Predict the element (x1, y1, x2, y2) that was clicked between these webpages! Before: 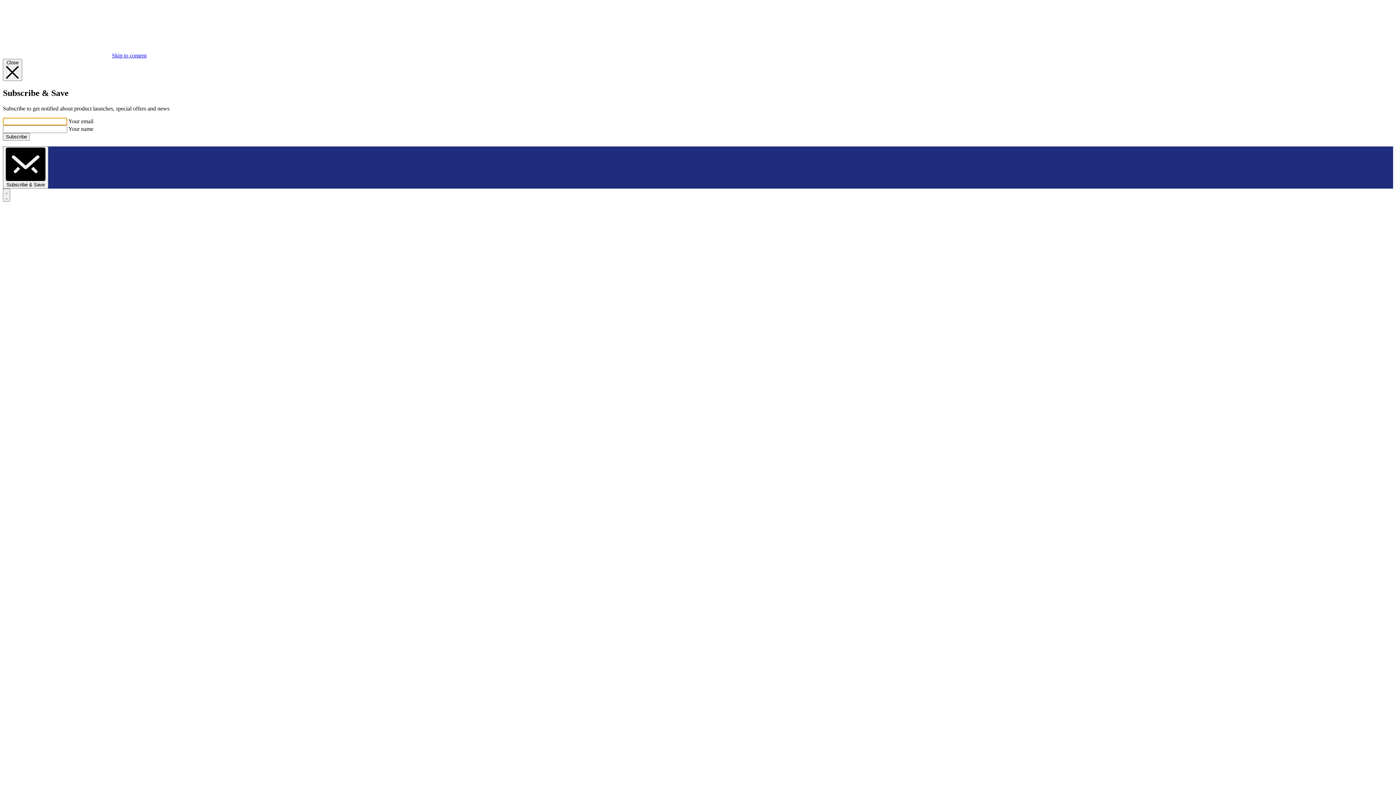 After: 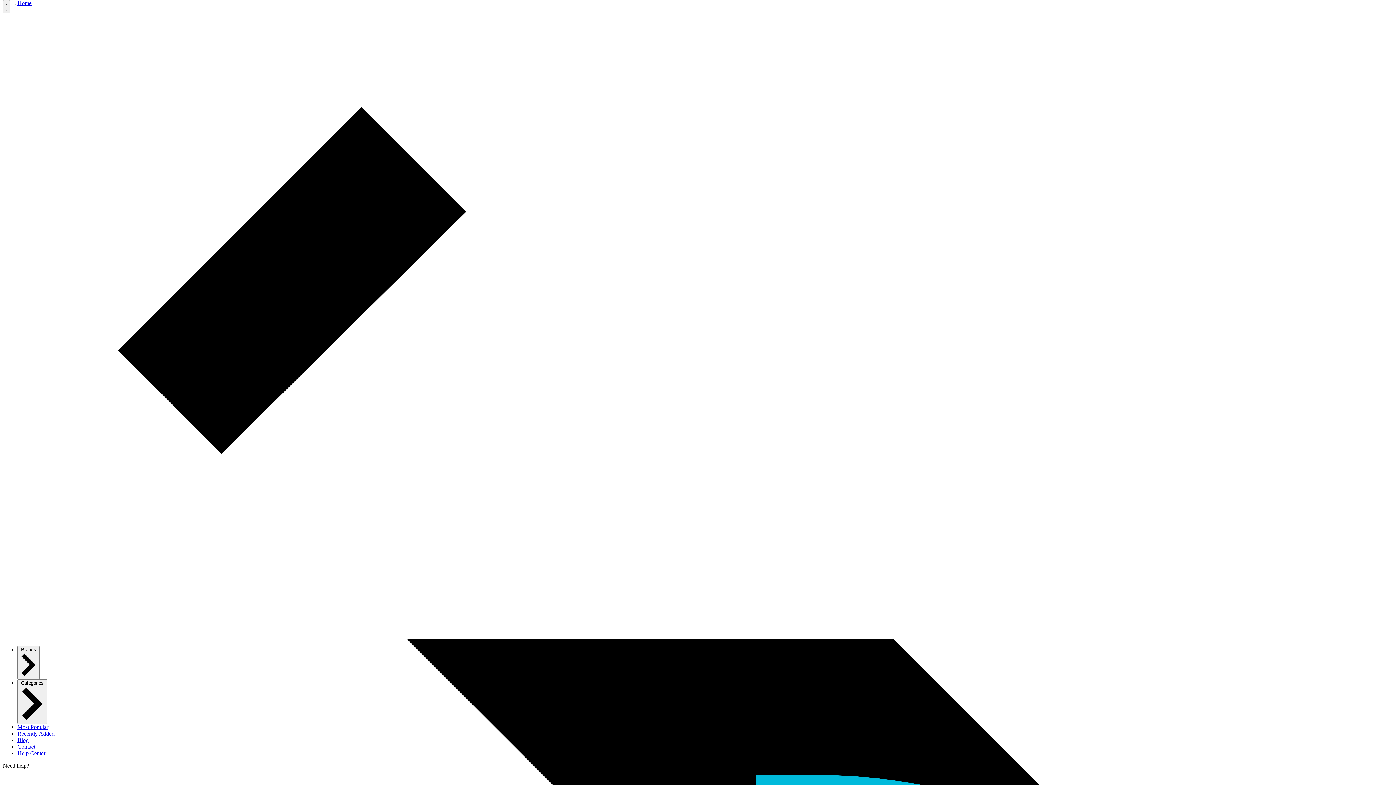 Action: bbox: (112, 52, 146, 58) label: Skip to content